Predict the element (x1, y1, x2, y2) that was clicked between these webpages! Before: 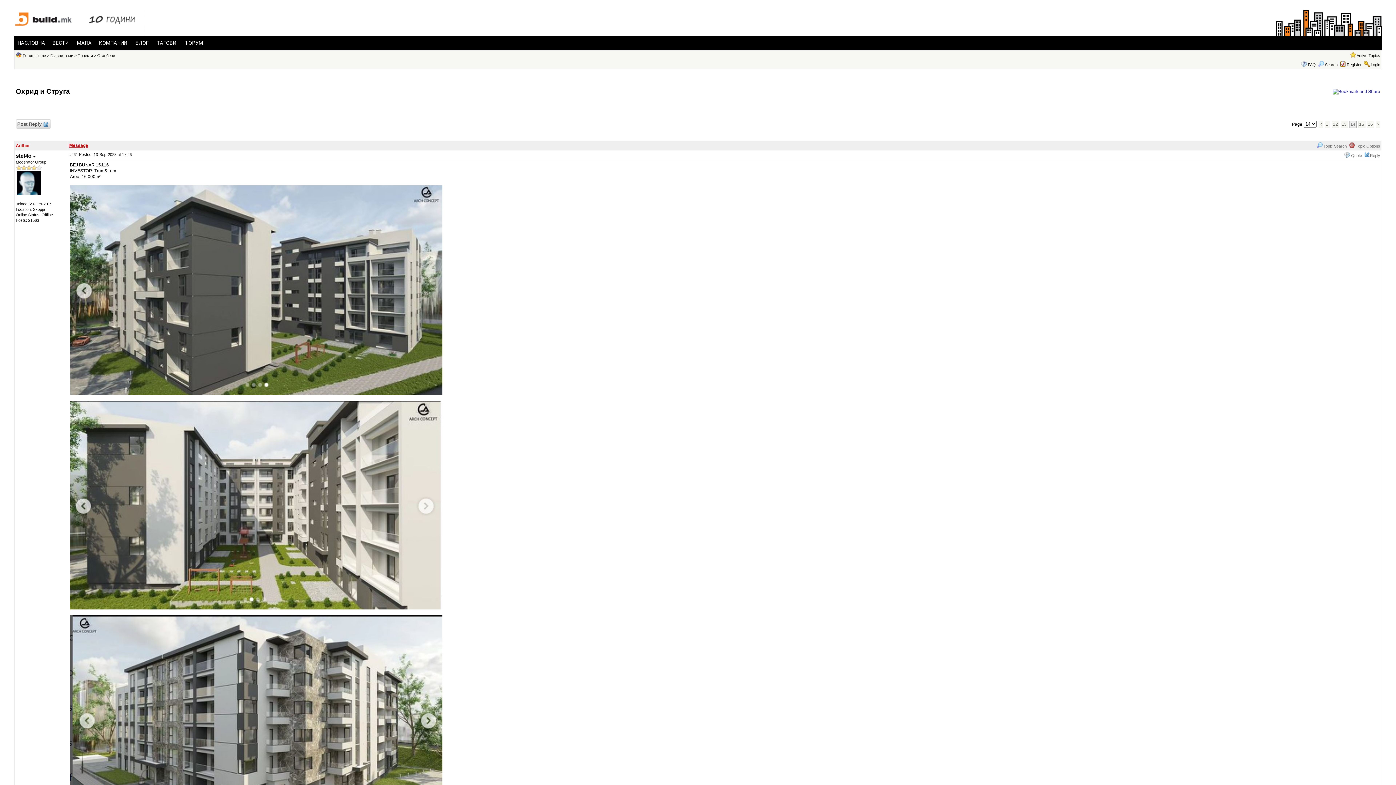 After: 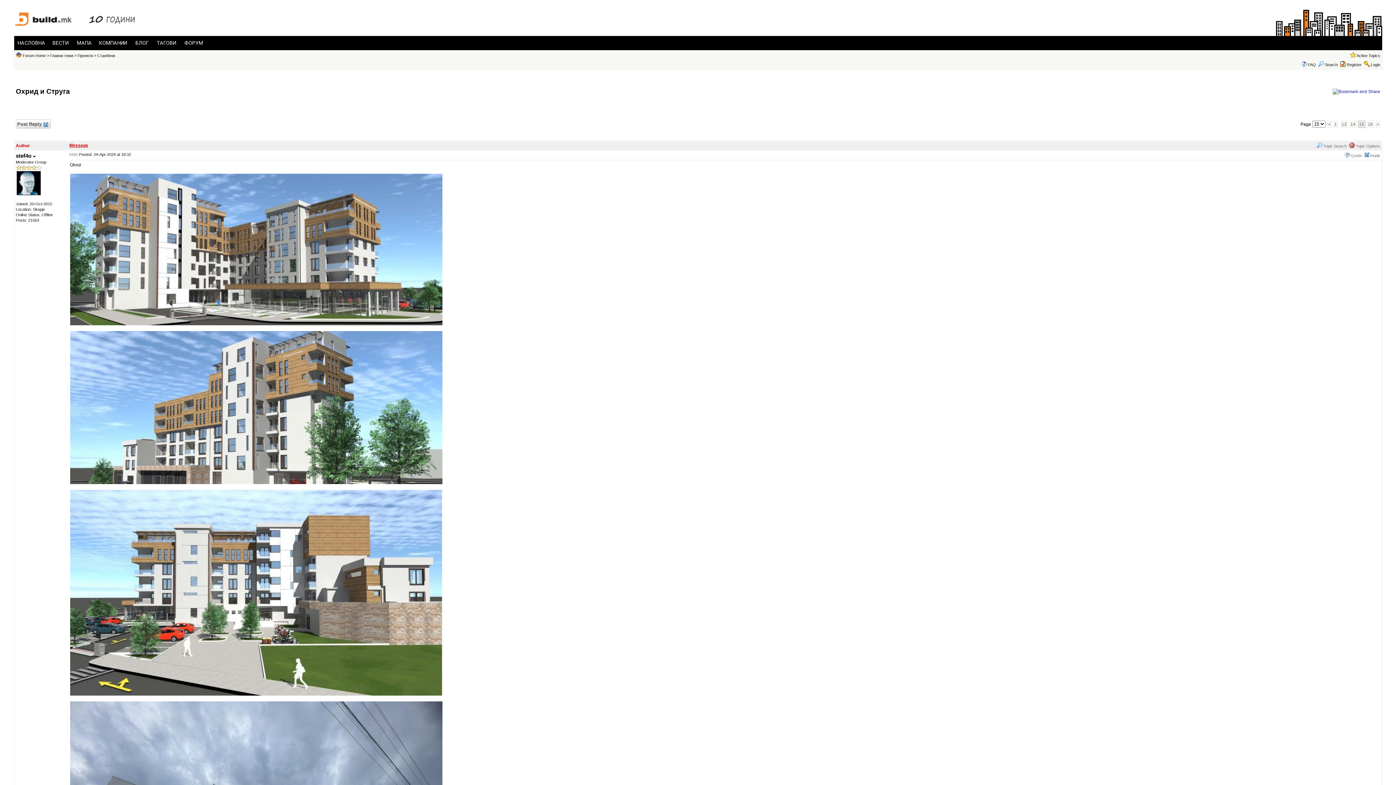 Action: bbox: (1375, 120, 1380, 128) label: >